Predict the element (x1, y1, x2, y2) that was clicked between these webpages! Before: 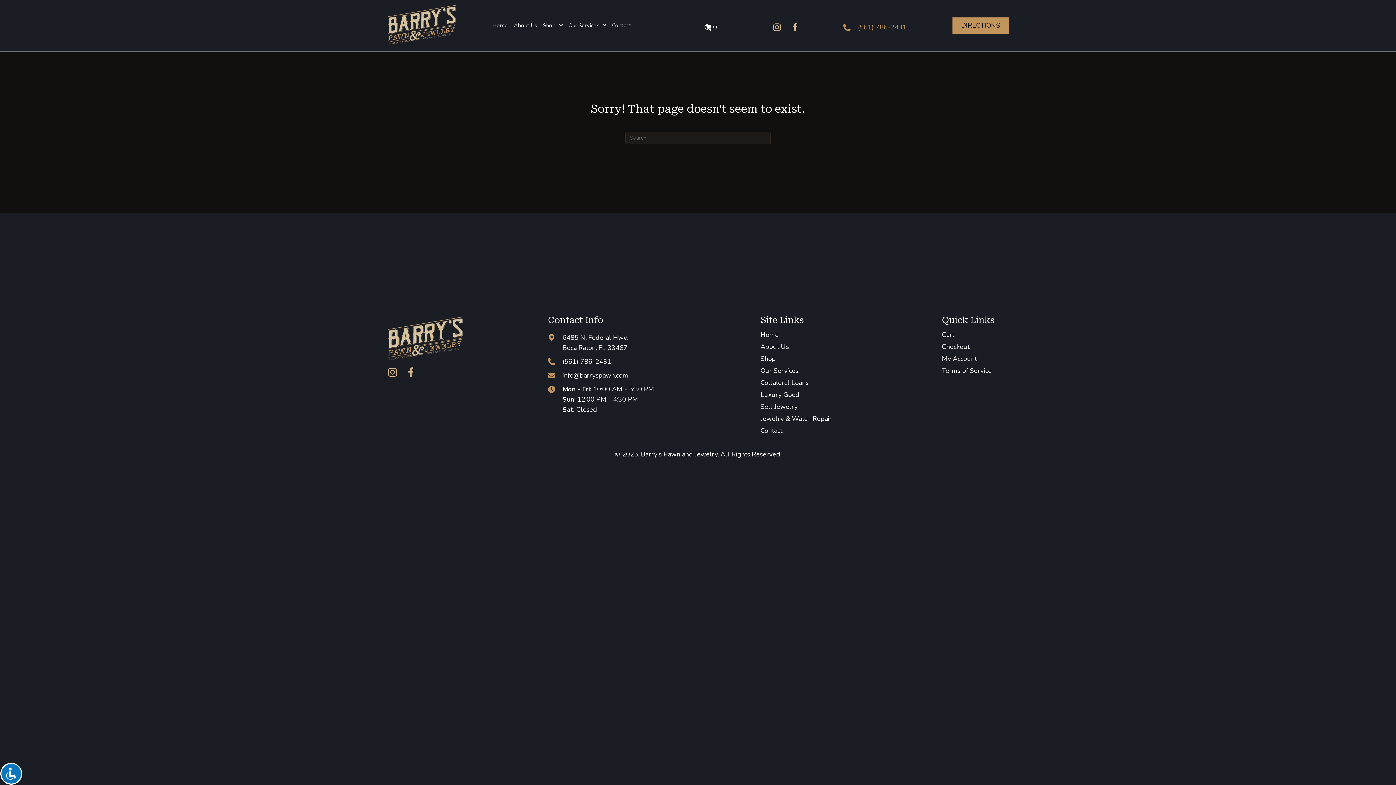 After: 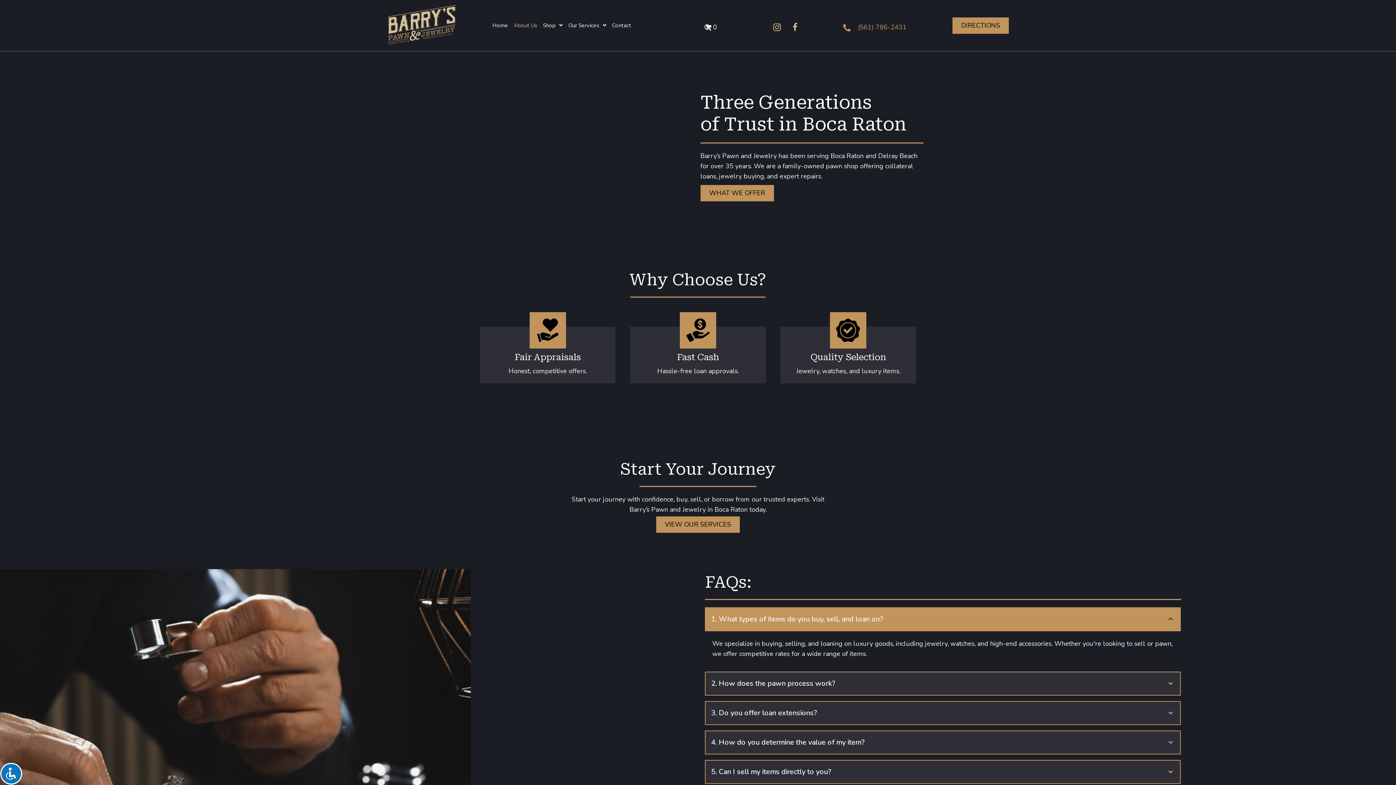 Action: bbox: (513, 22, 537, 28) label: About Us